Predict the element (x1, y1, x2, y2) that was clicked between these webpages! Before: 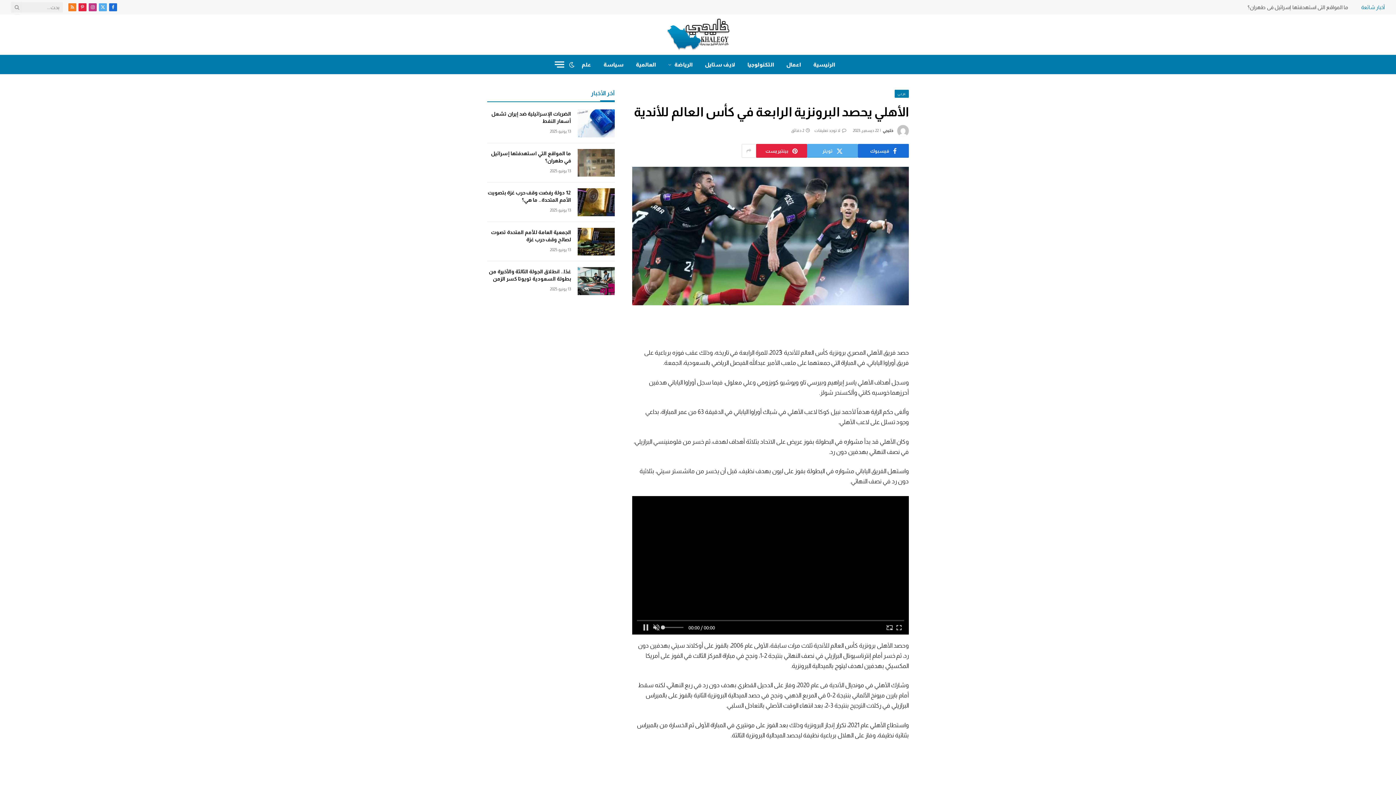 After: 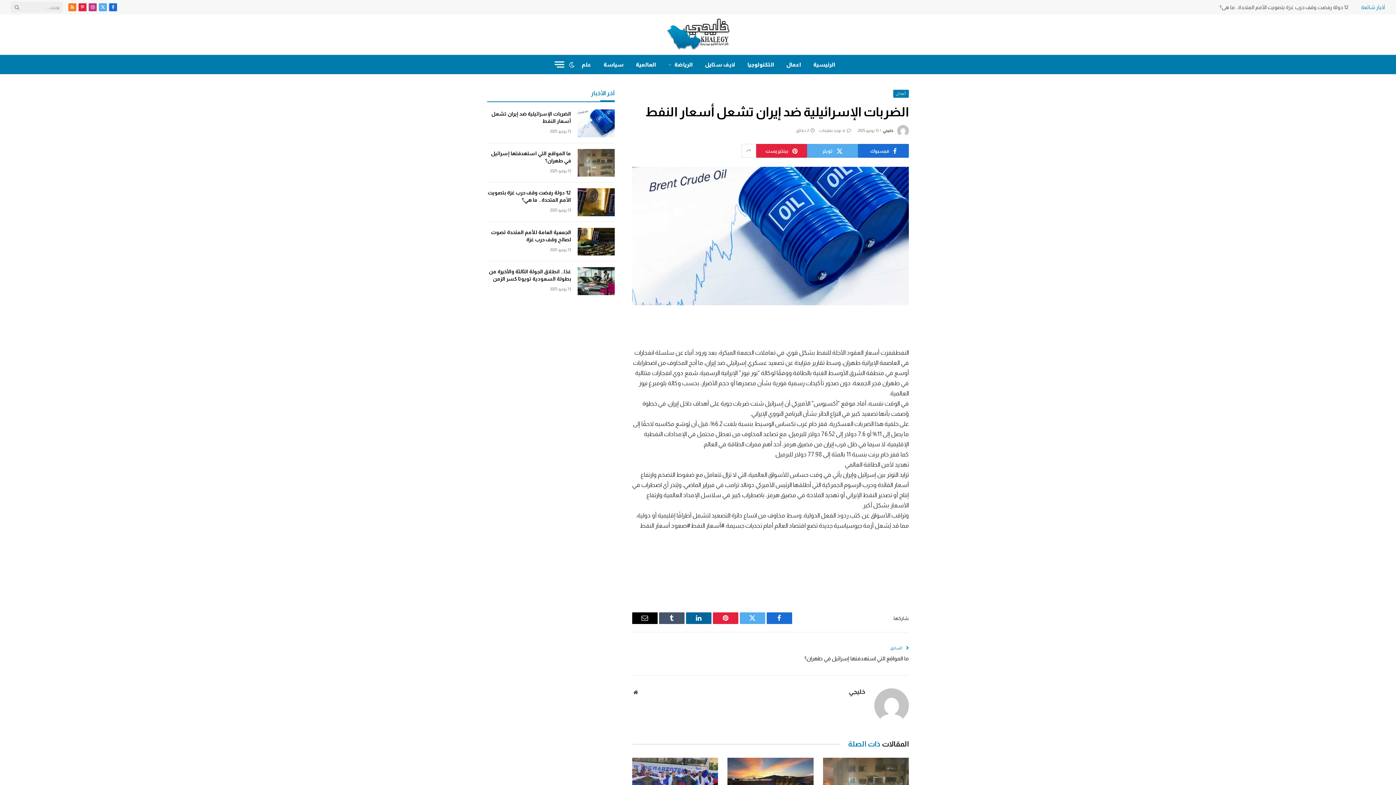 Action: bbox: (577, 109, 614, 137)